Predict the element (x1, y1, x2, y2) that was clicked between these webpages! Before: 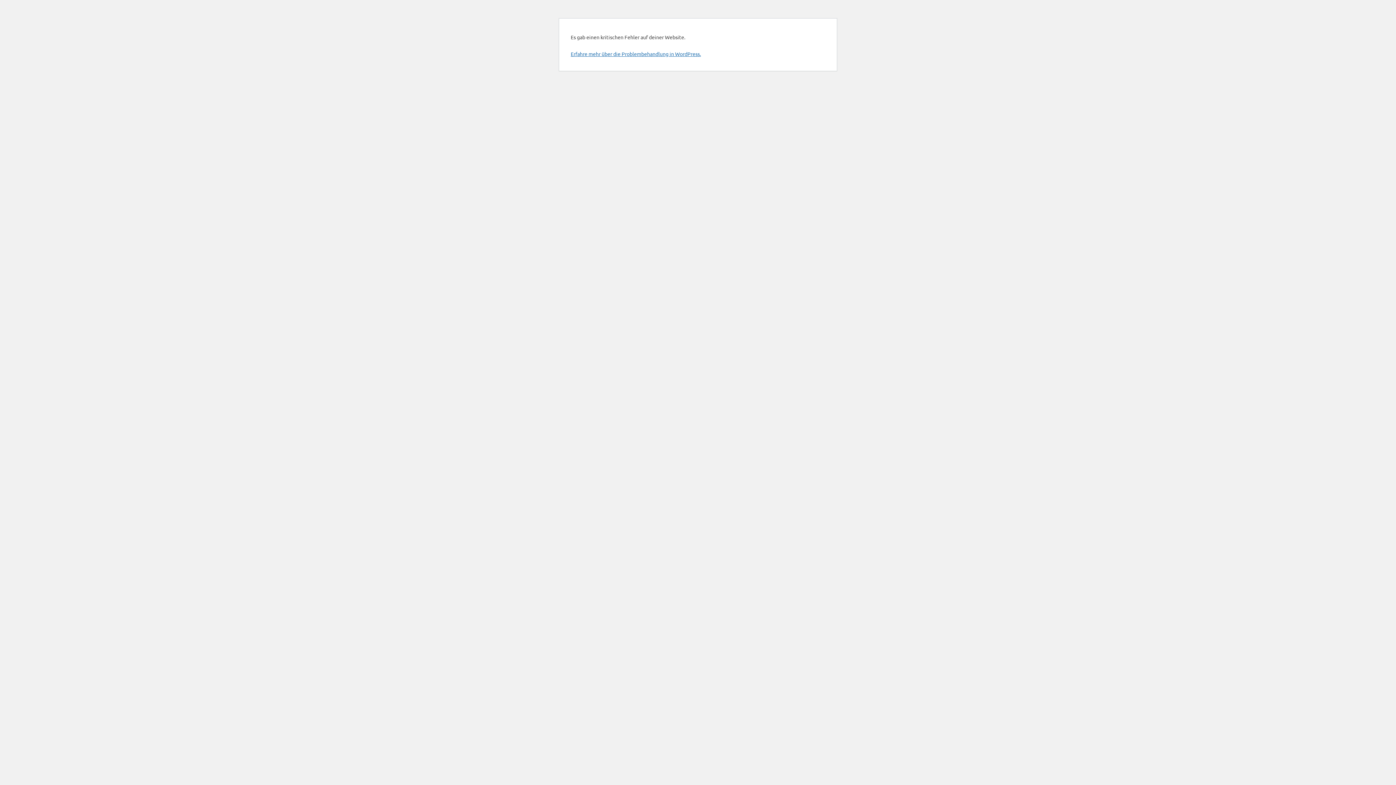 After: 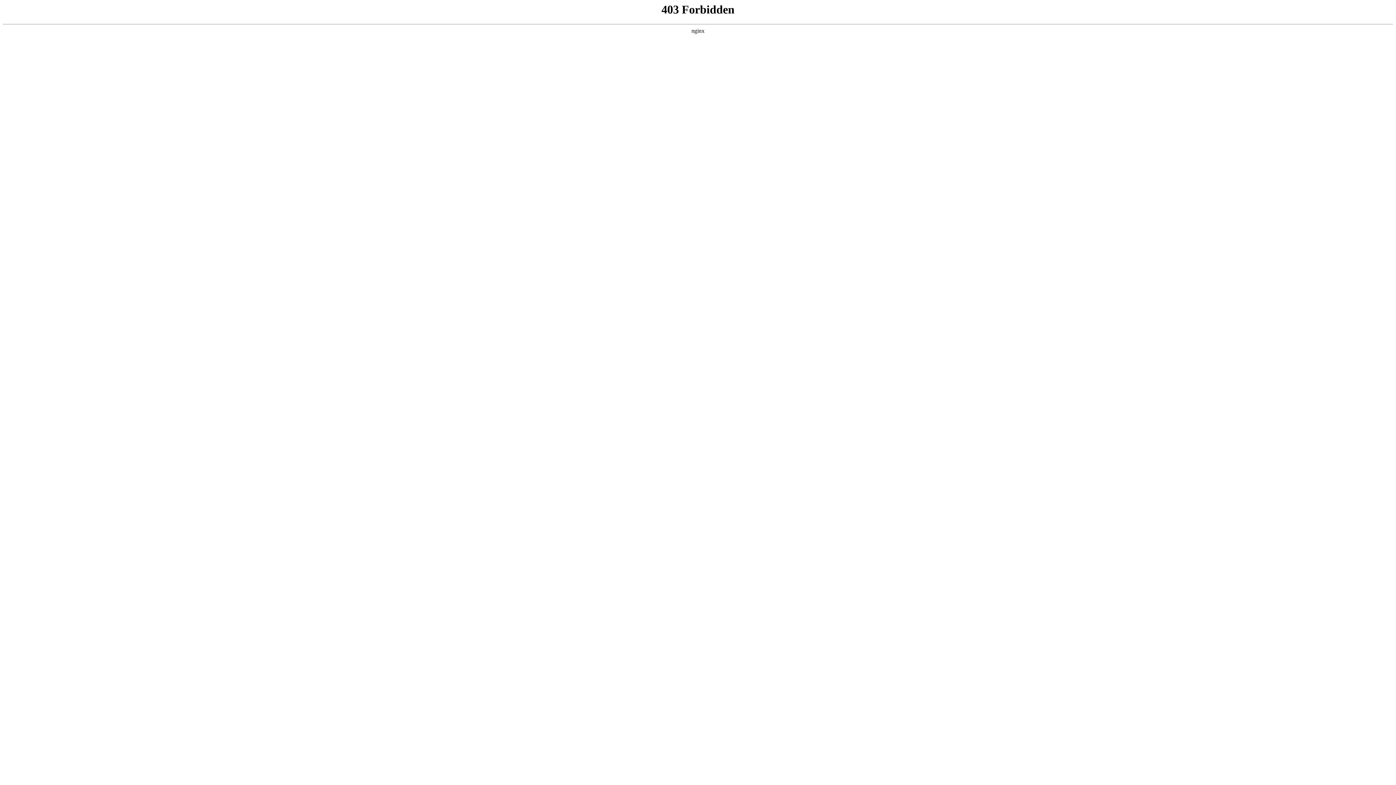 Action: label: Erfahre mehr über die Problembehandlung in WordPress. bbox: (570, 50, 701, 57)